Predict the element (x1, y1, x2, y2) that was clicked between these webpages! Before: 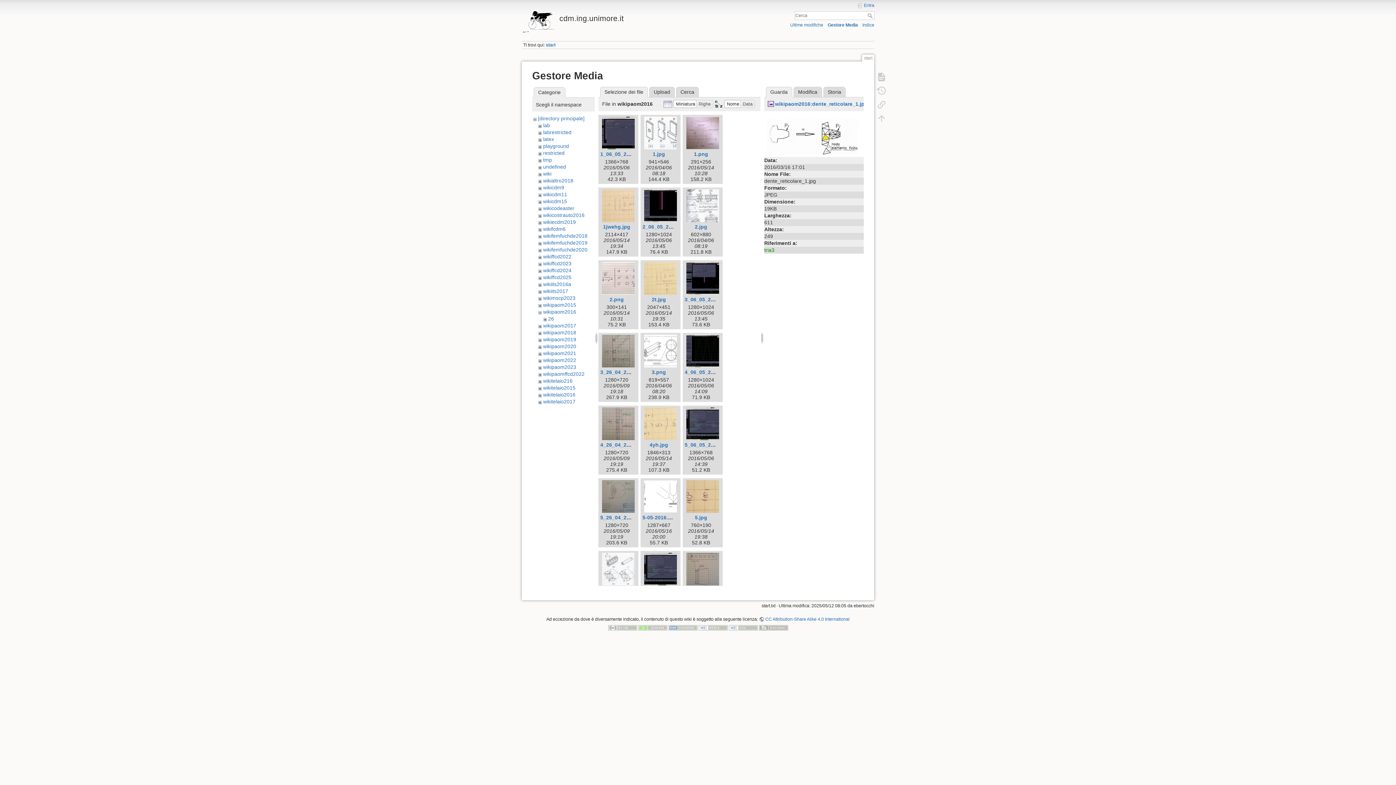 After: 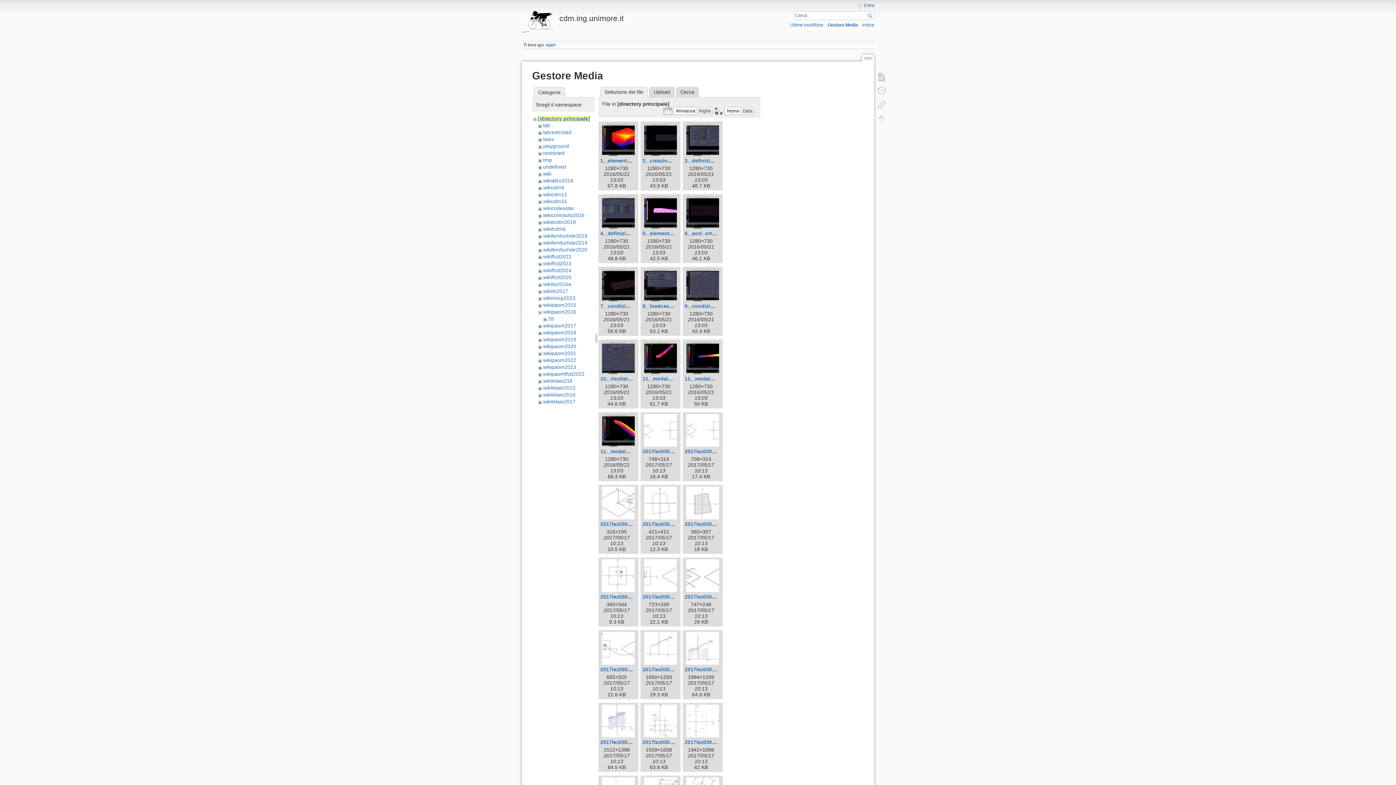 Action: label: [directory principale] bbox: (538, 115, 584, 121)